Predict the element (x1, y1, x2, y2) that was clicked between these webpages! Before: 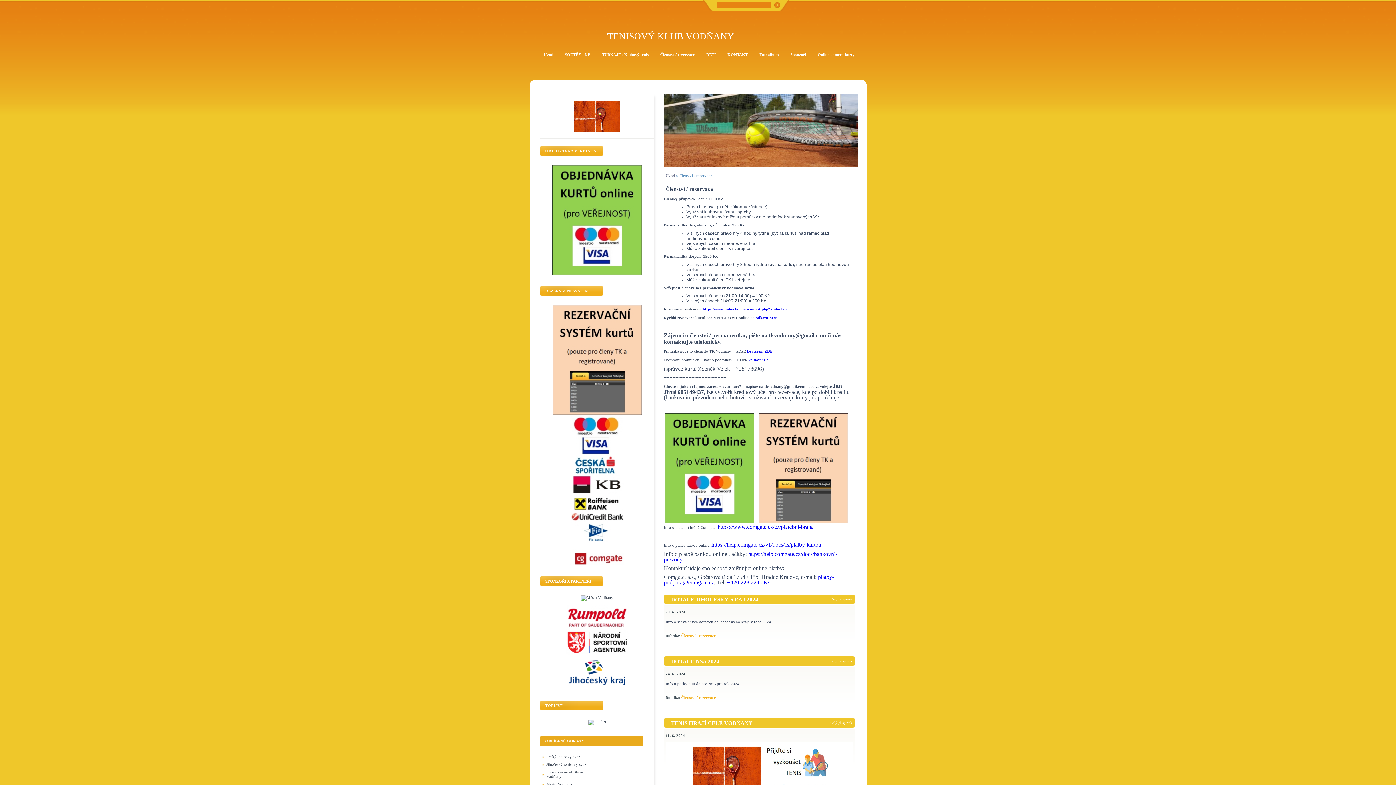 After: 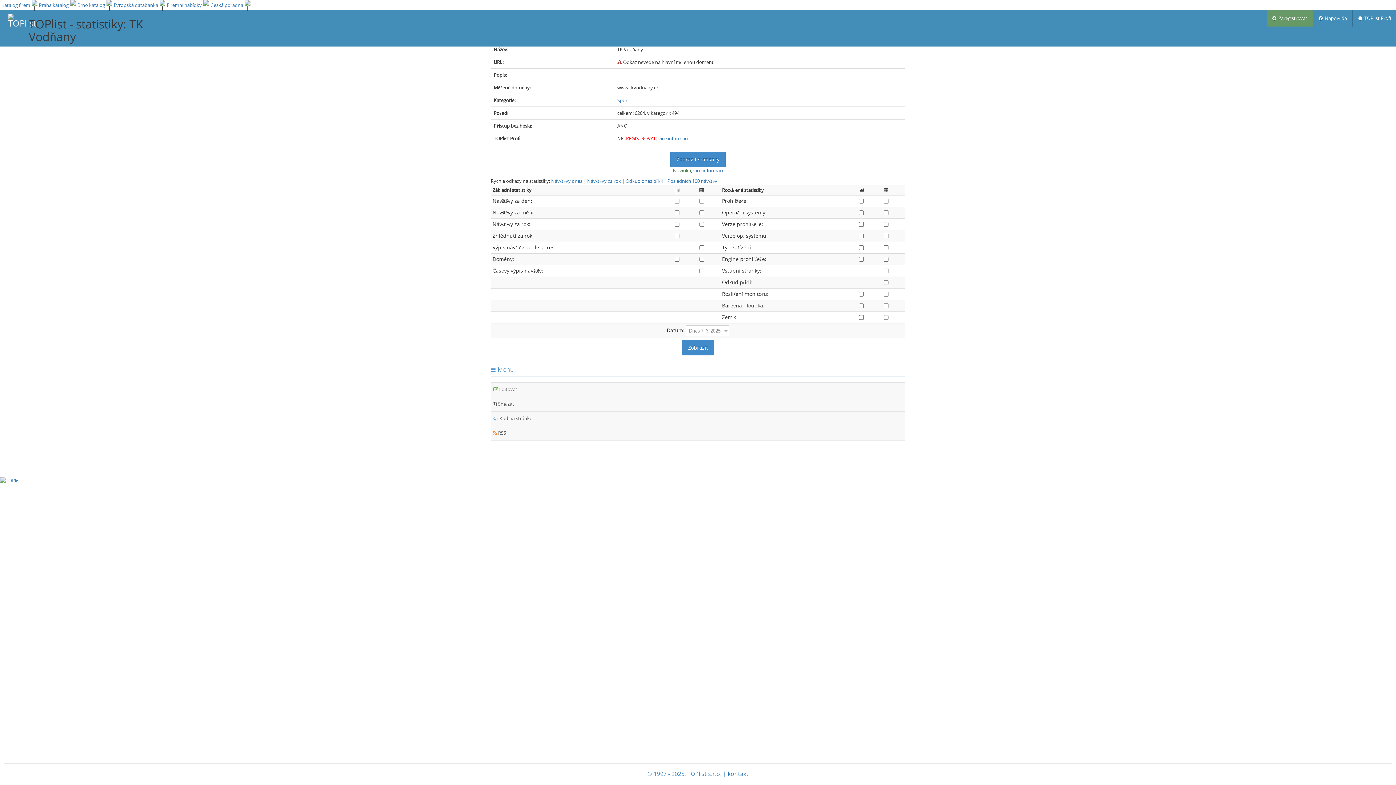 Action: bbox: (588, 720, 606, 724)